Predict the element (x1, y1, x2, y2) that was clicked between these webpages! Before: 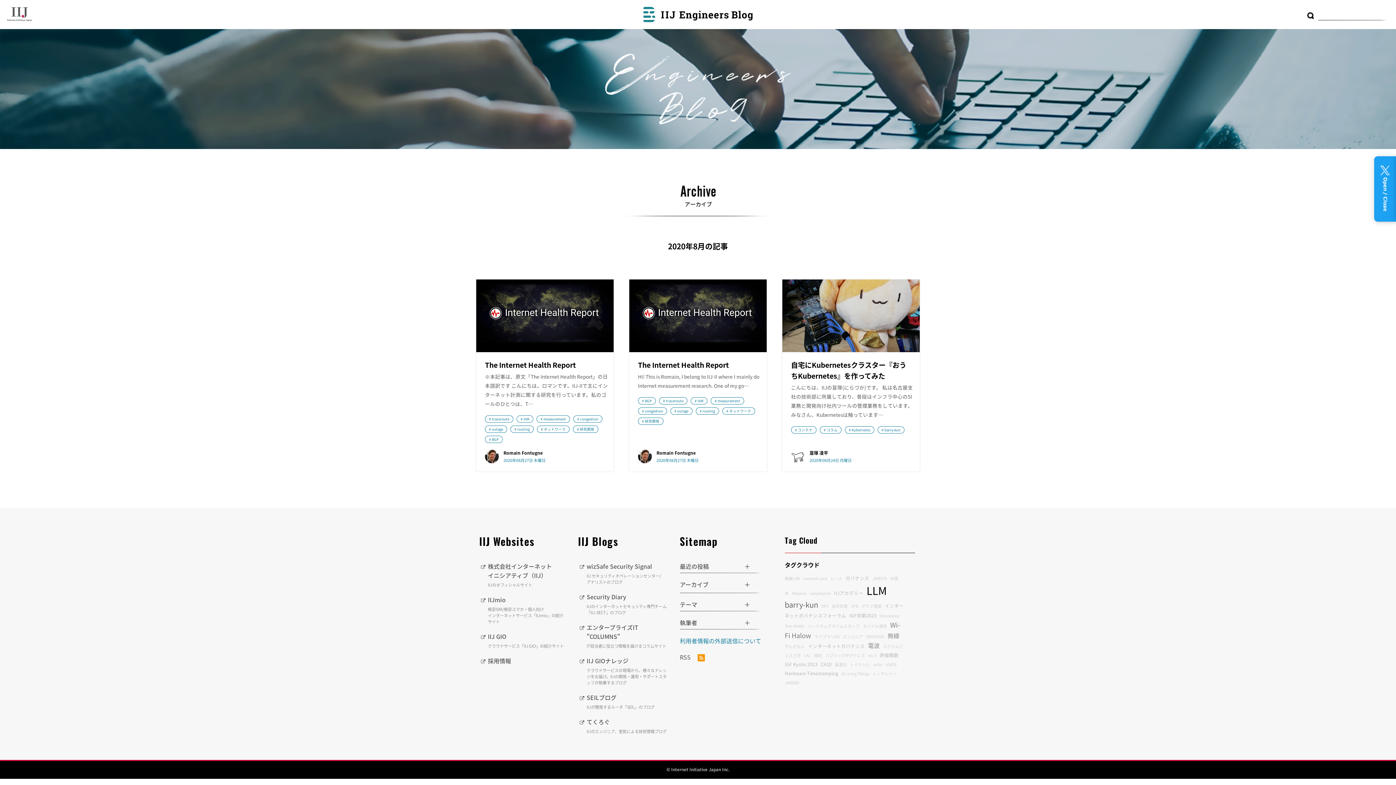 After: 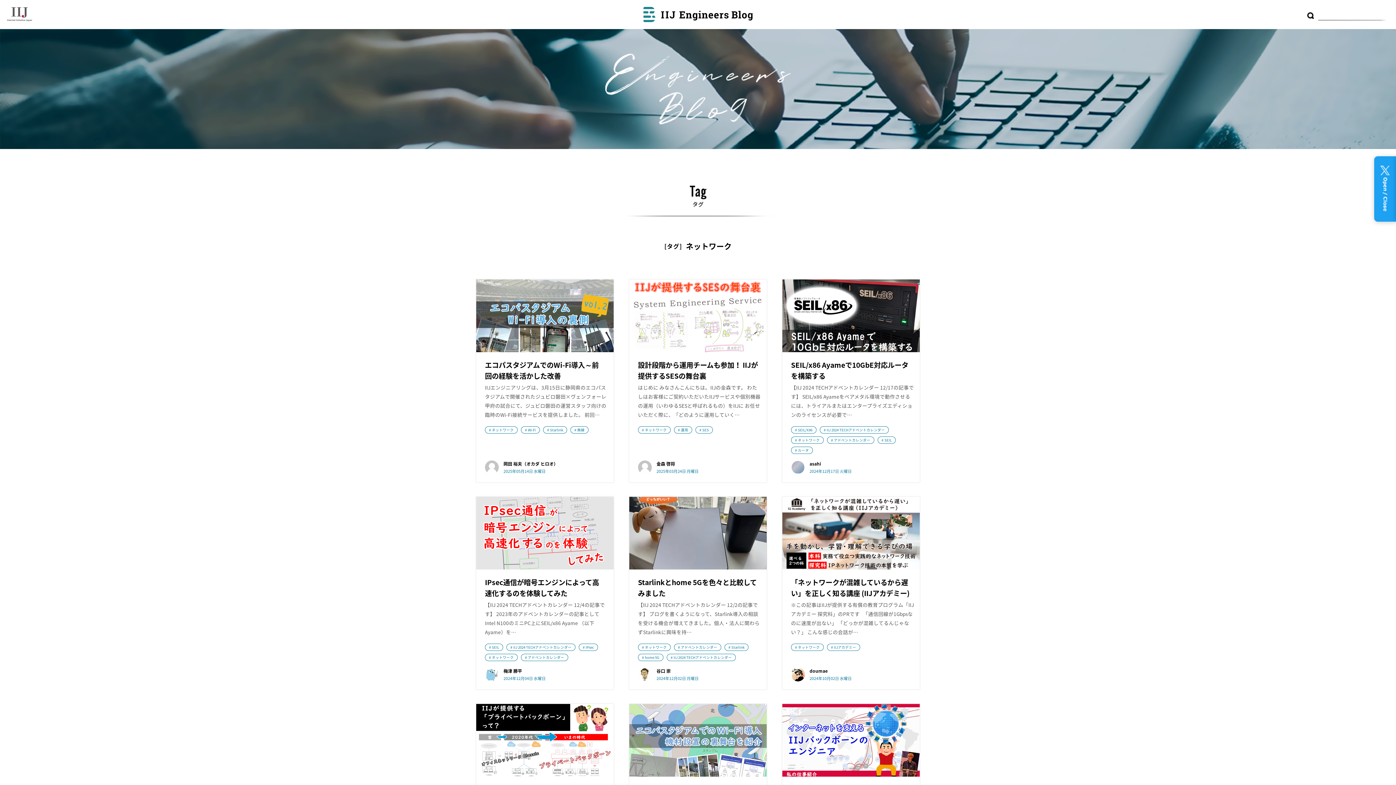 Action: bbox: (722, 407, 755, 414) label: ネットワーク